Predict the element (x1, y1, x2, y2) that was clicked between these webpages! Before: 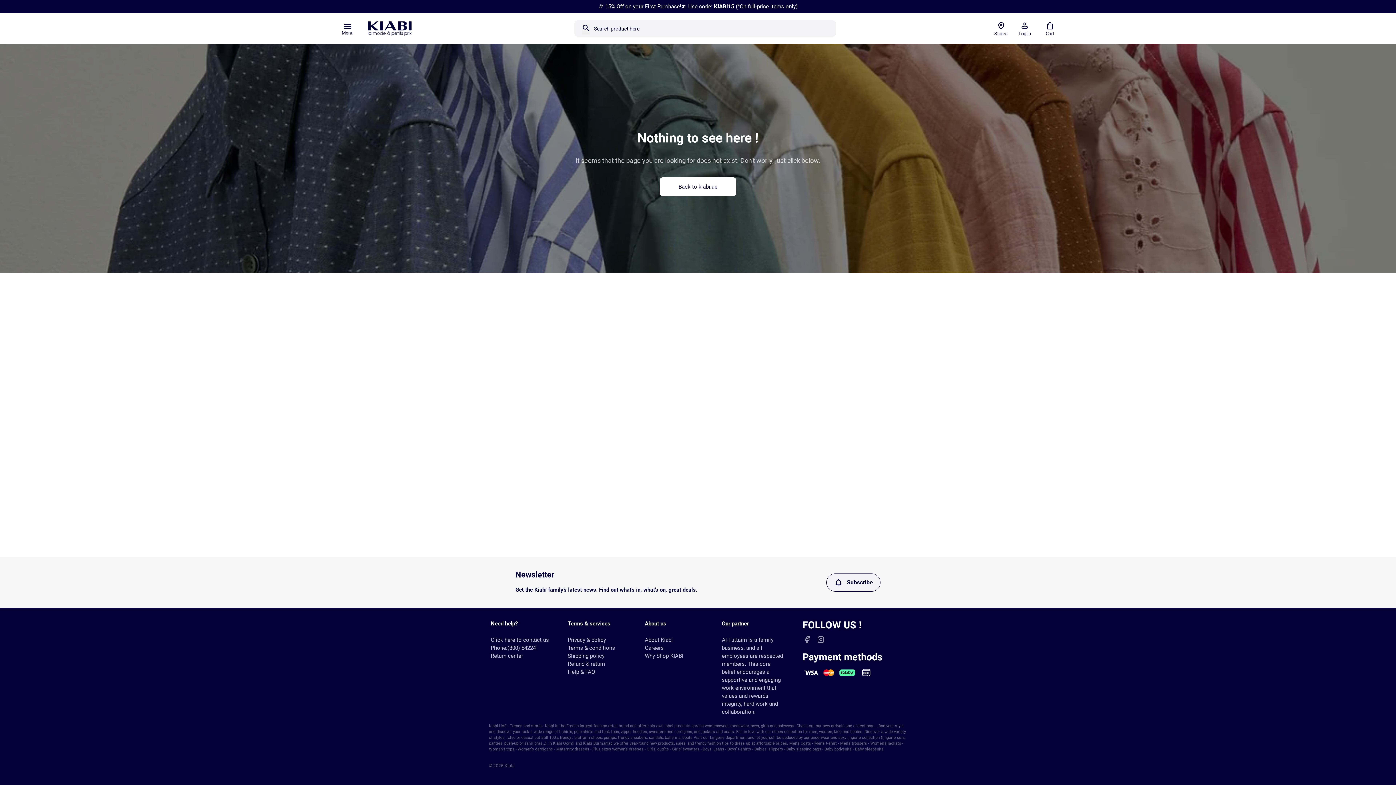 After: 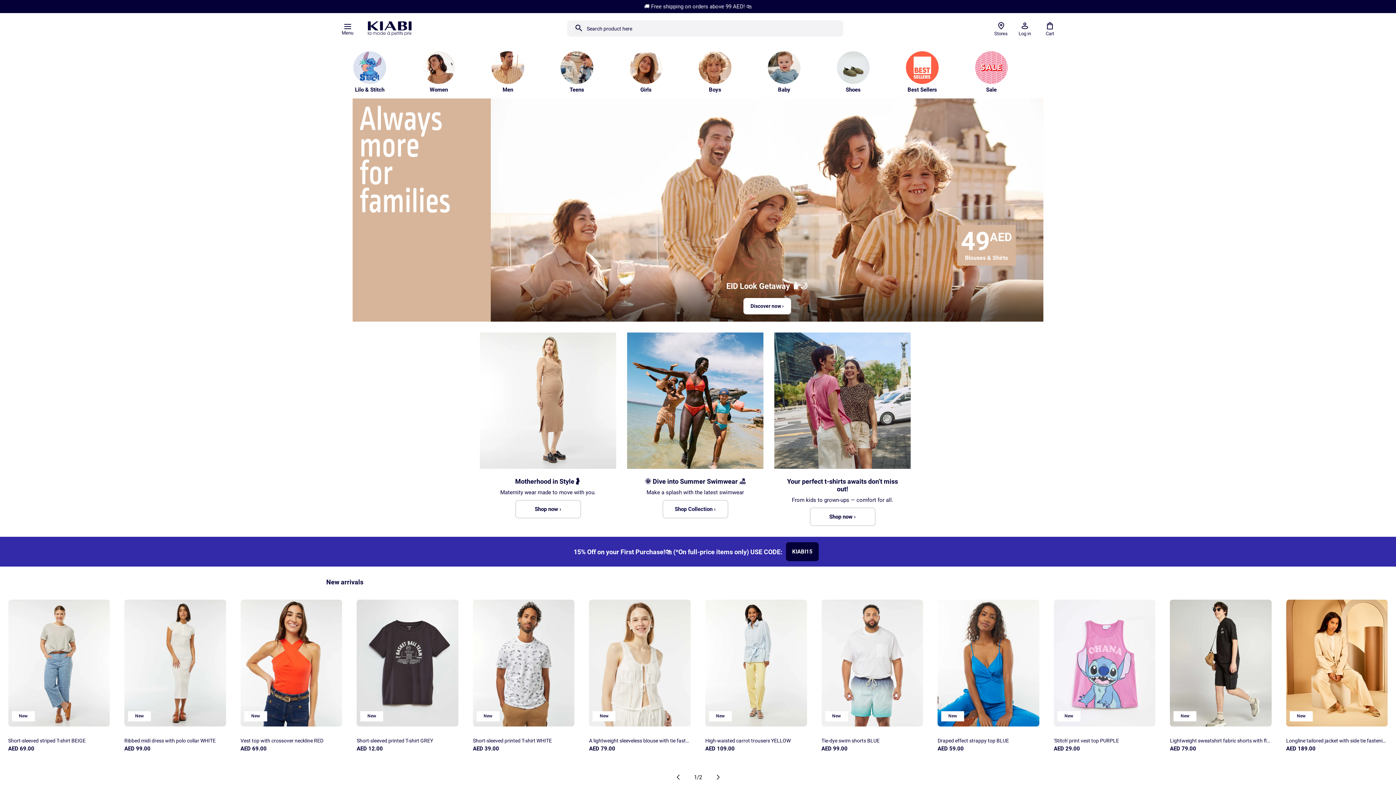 Action: bbox: (368, 21, 411, 35)